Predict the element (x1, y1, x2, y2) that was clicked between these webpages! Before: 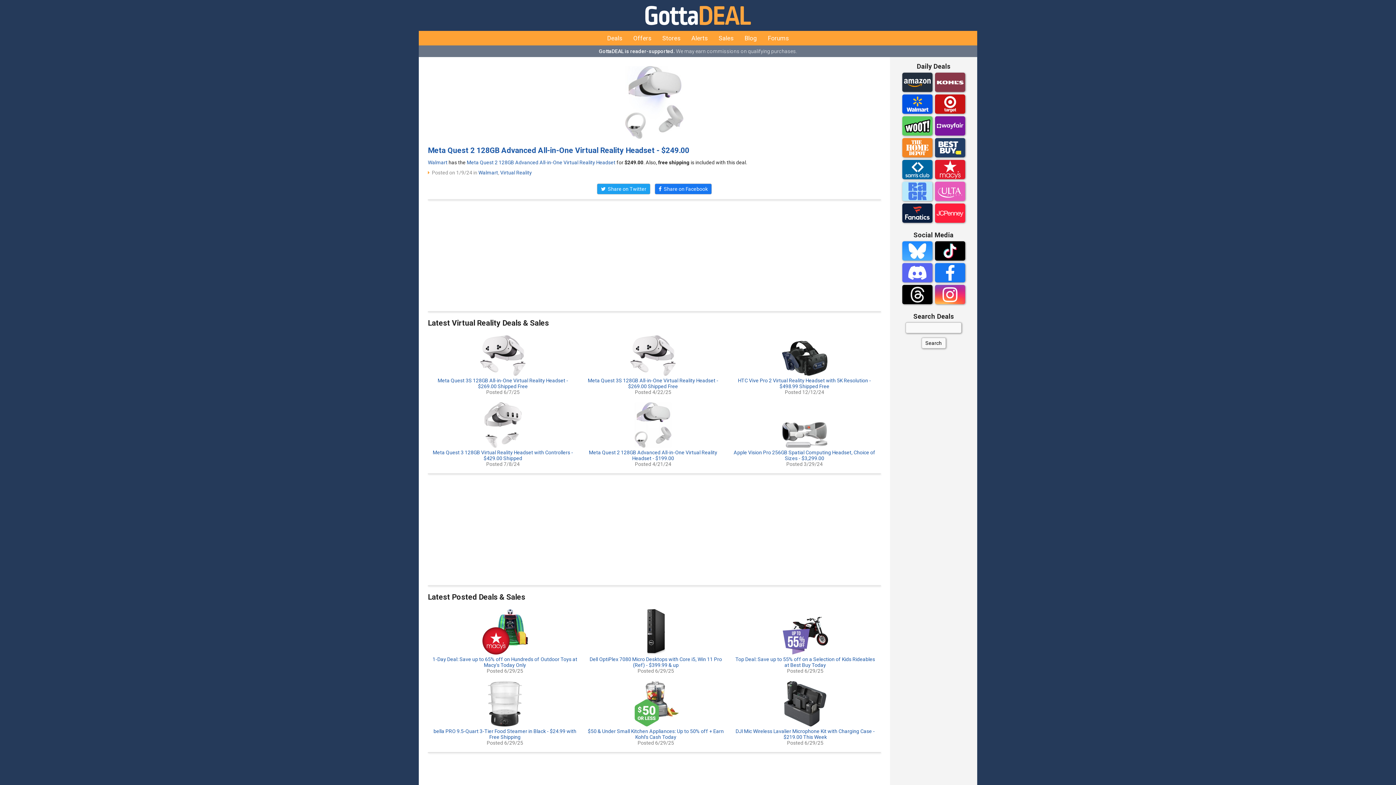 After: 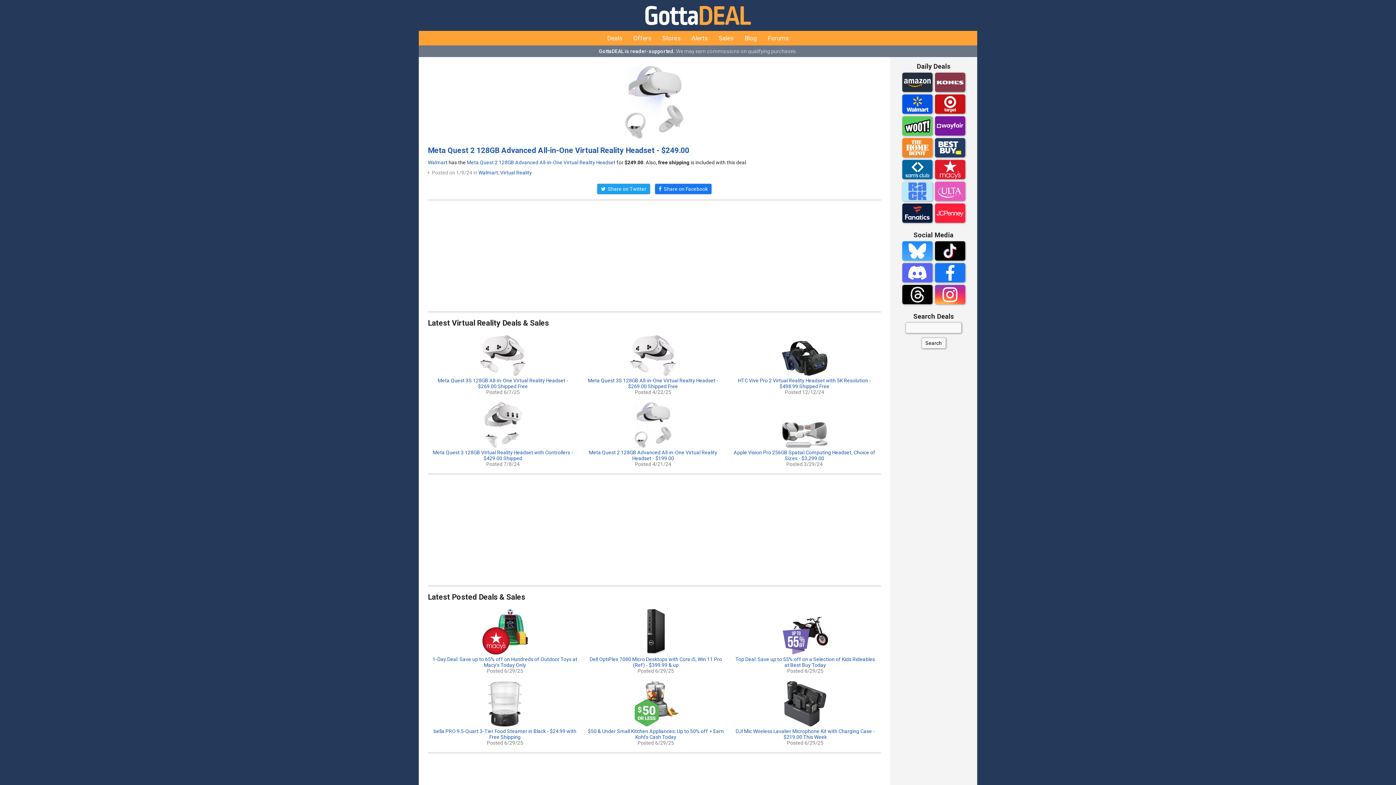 Action: bbox: (902, 277, 932, 283)